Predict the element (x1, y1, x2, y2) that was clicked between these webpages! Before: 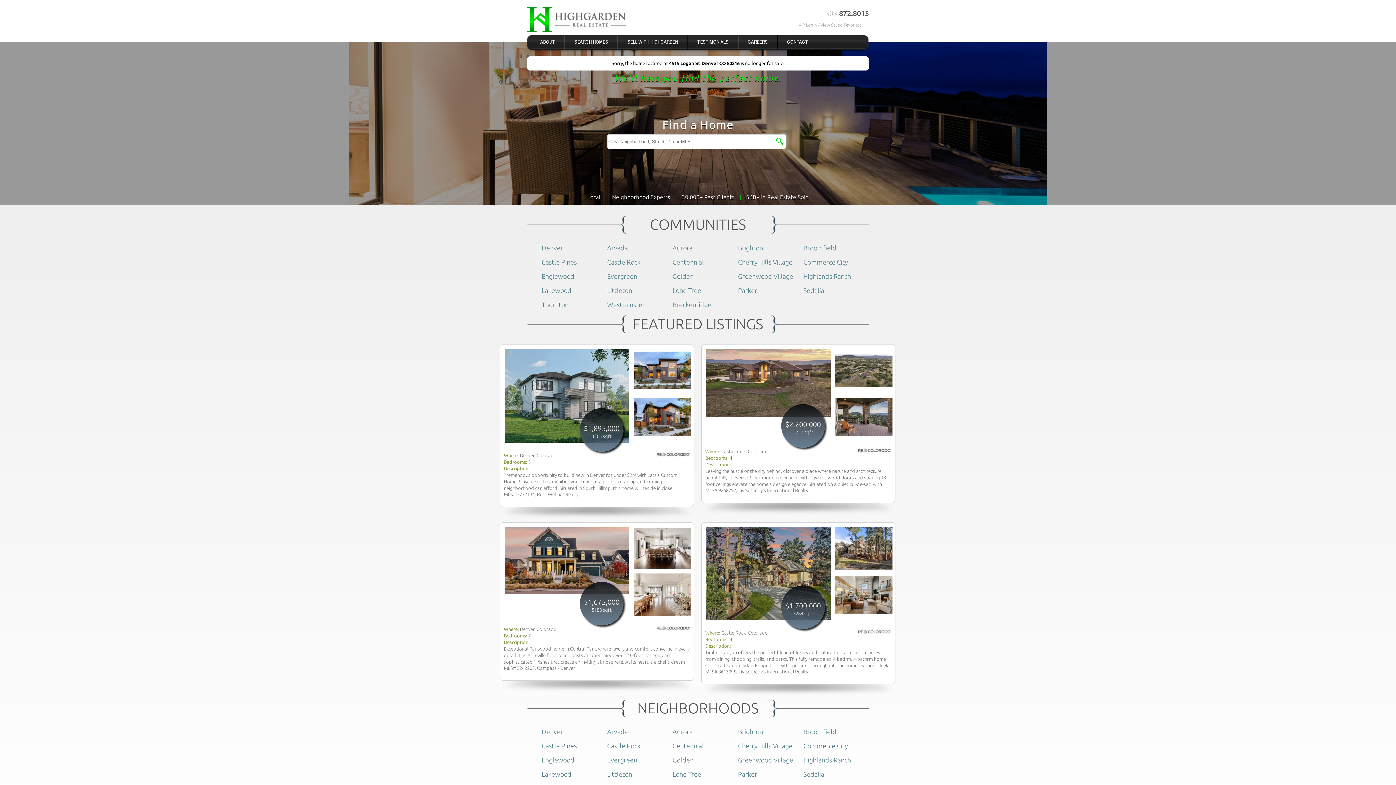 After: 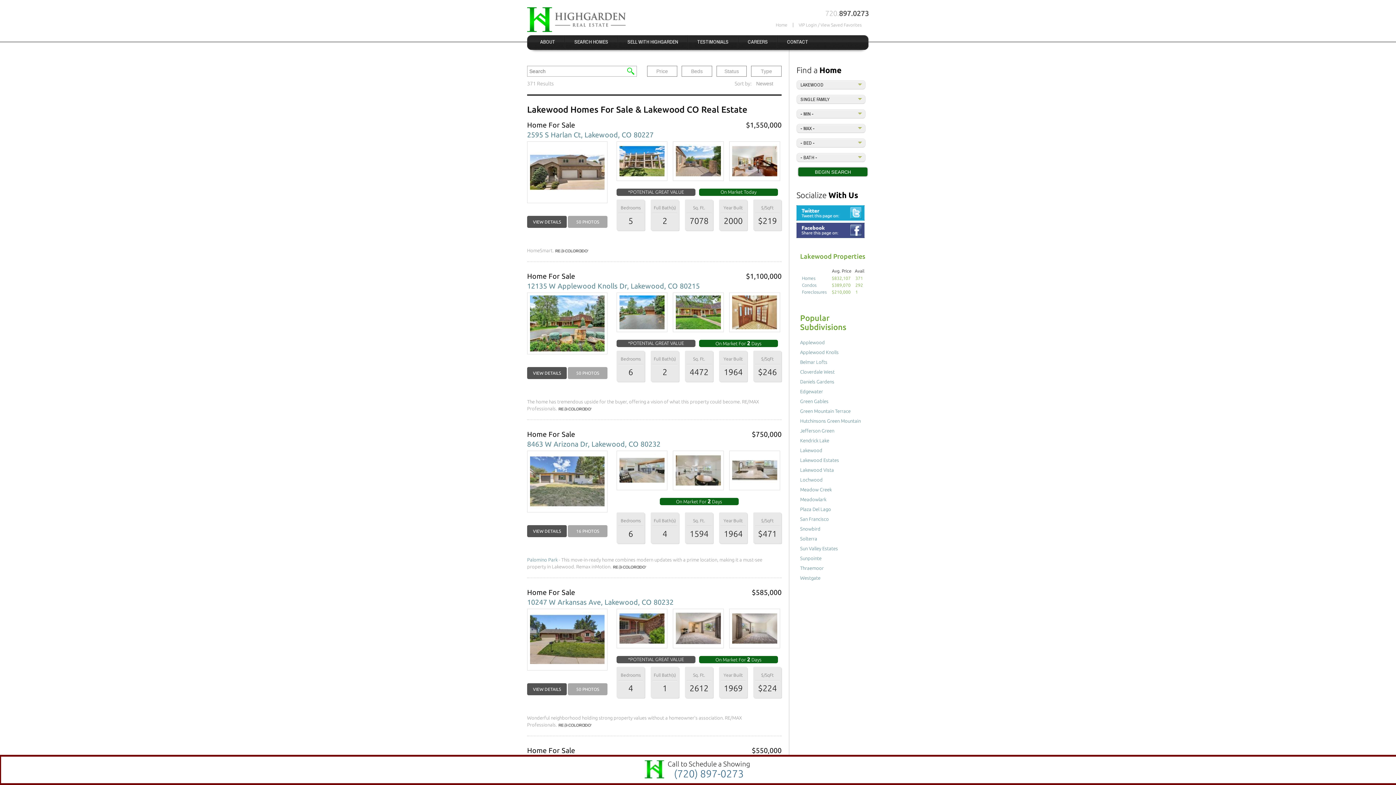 Action: label: Lakewood bbox: (541, 286, 571, 294)